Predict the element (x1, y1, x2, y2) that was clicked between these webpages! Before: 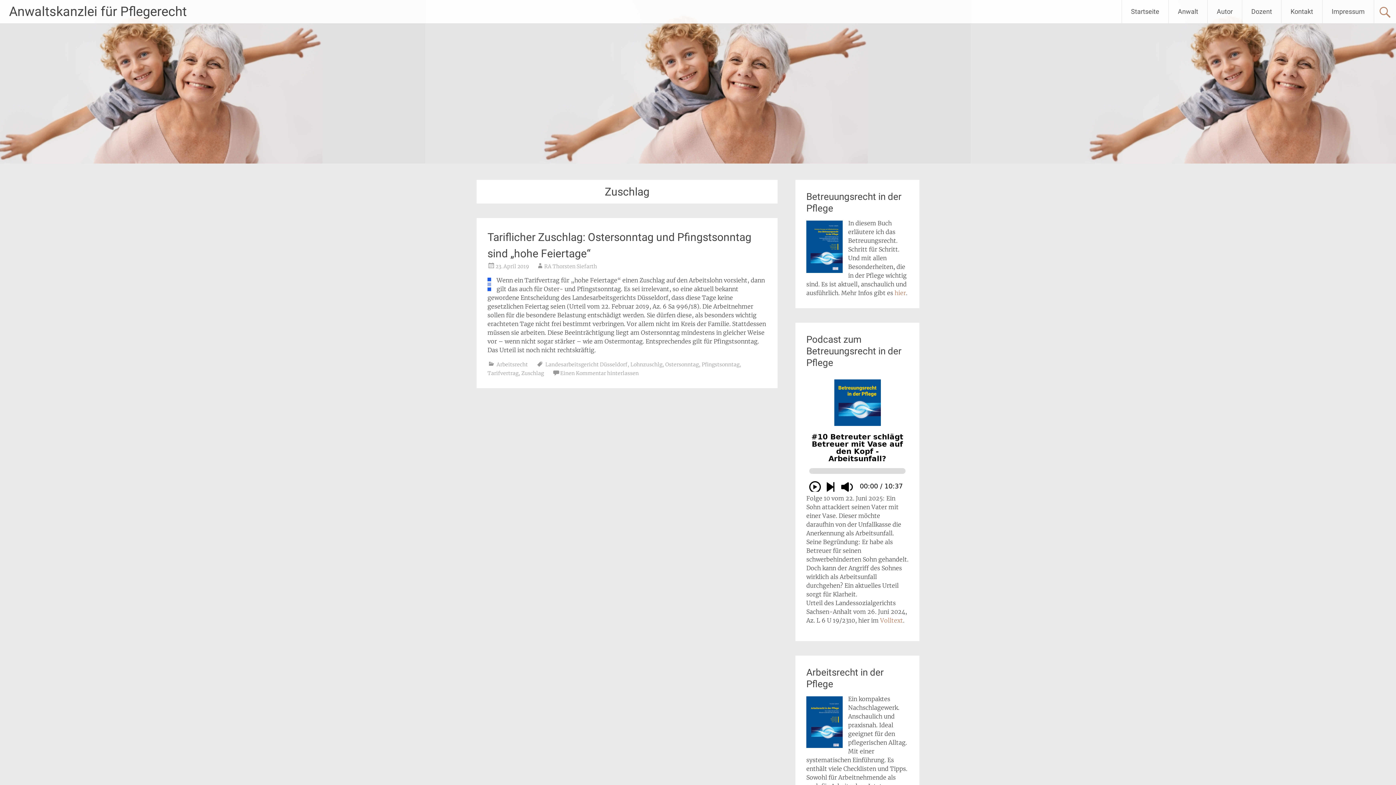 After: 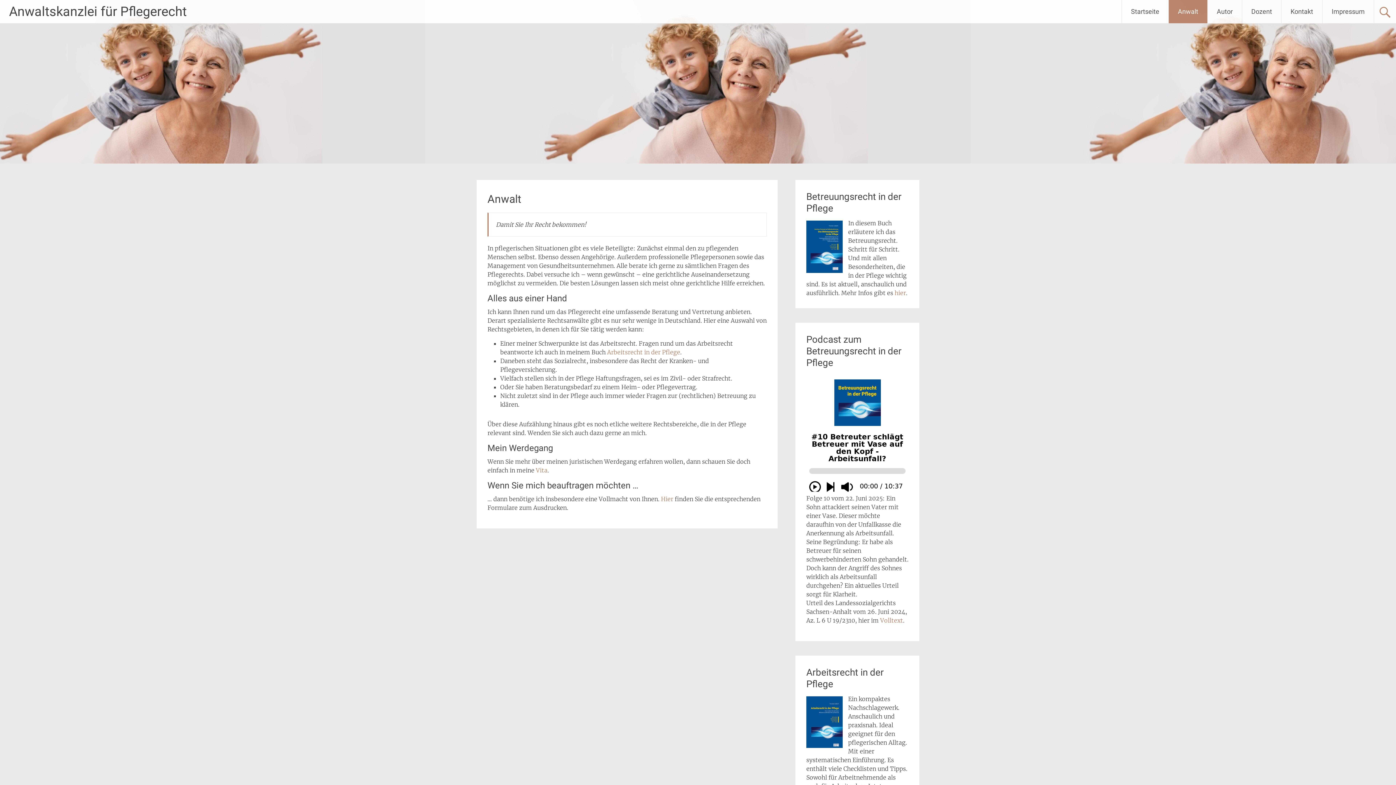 Action: label: Anwalt bbox: (1169, 0, 1207, 23)